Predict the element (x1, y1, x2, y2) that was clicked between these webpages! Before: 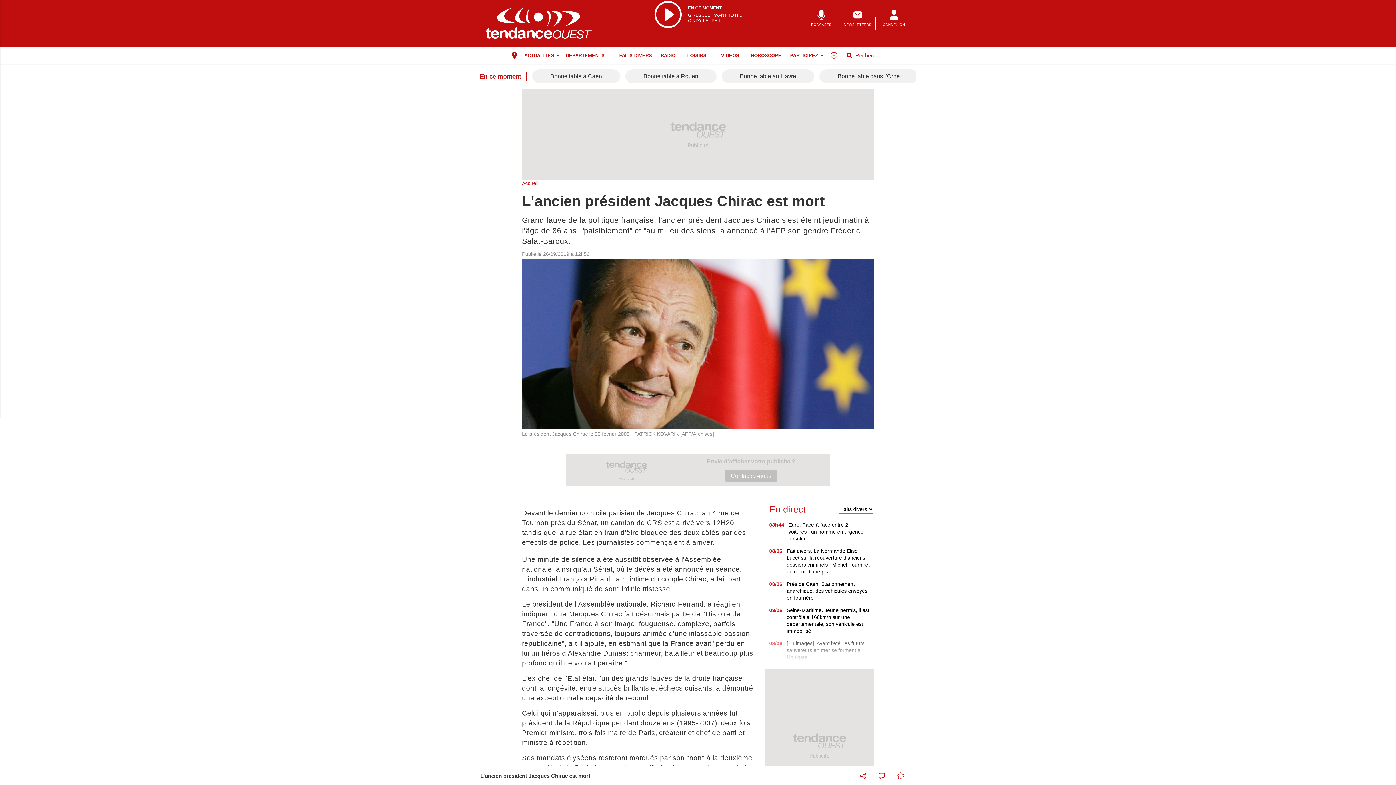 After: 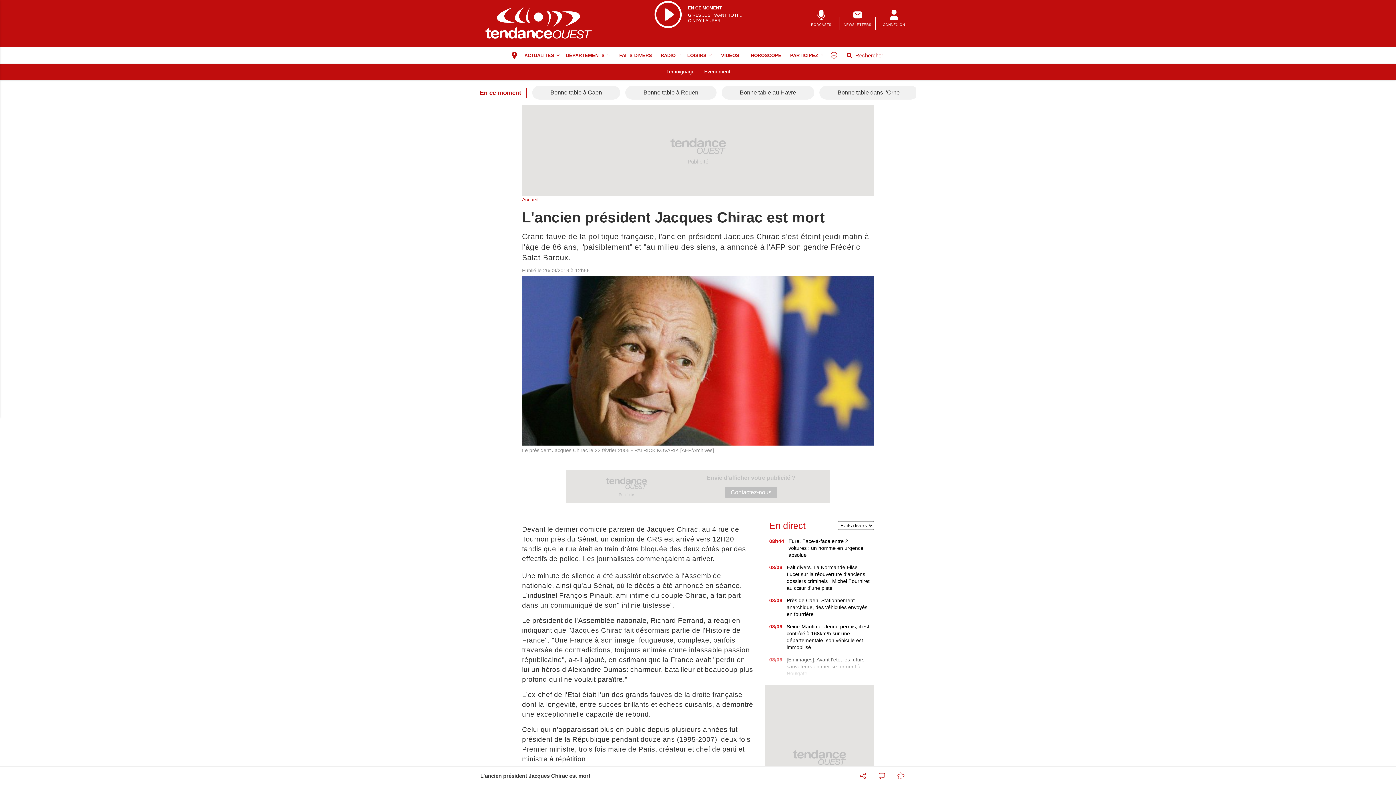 Action: label: Participez menu bbox: (787, 47, 827, 63)